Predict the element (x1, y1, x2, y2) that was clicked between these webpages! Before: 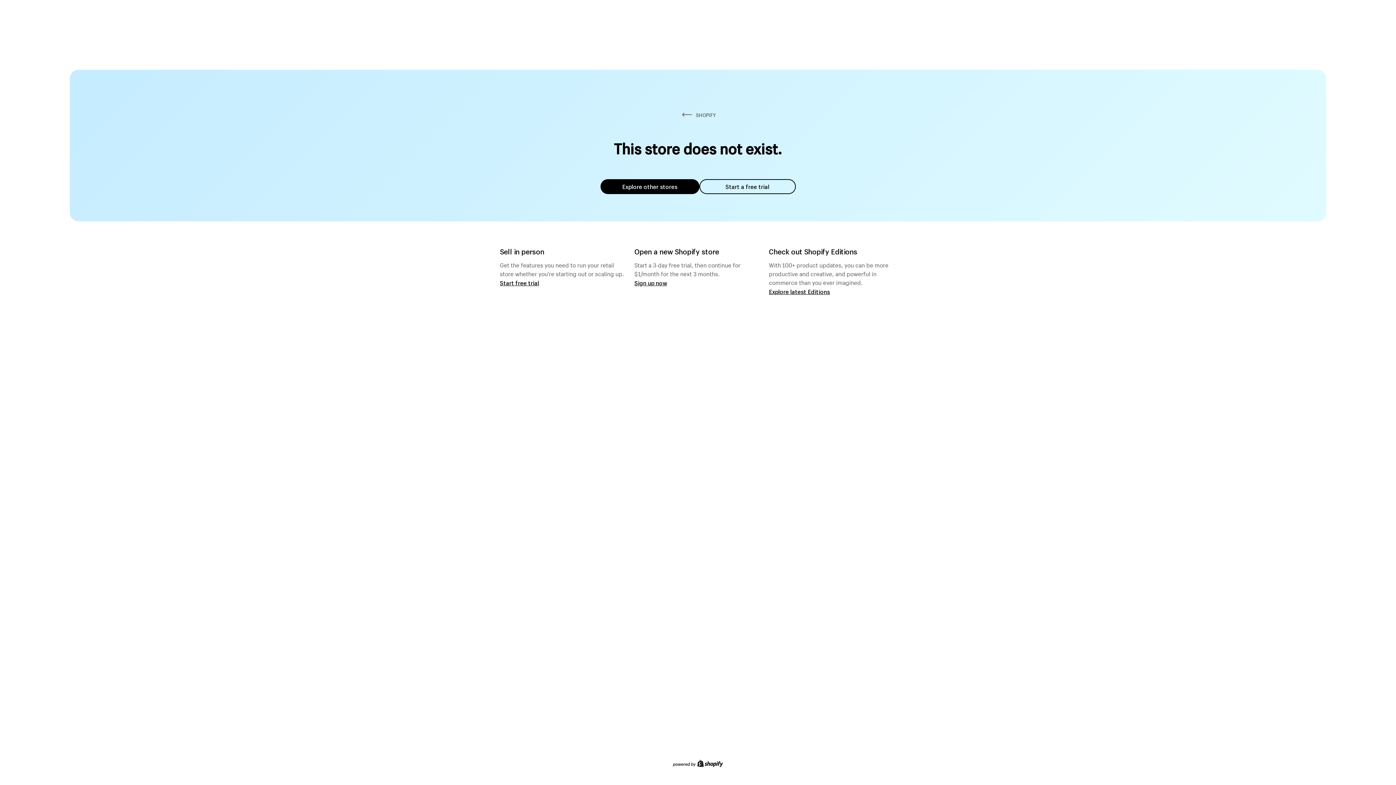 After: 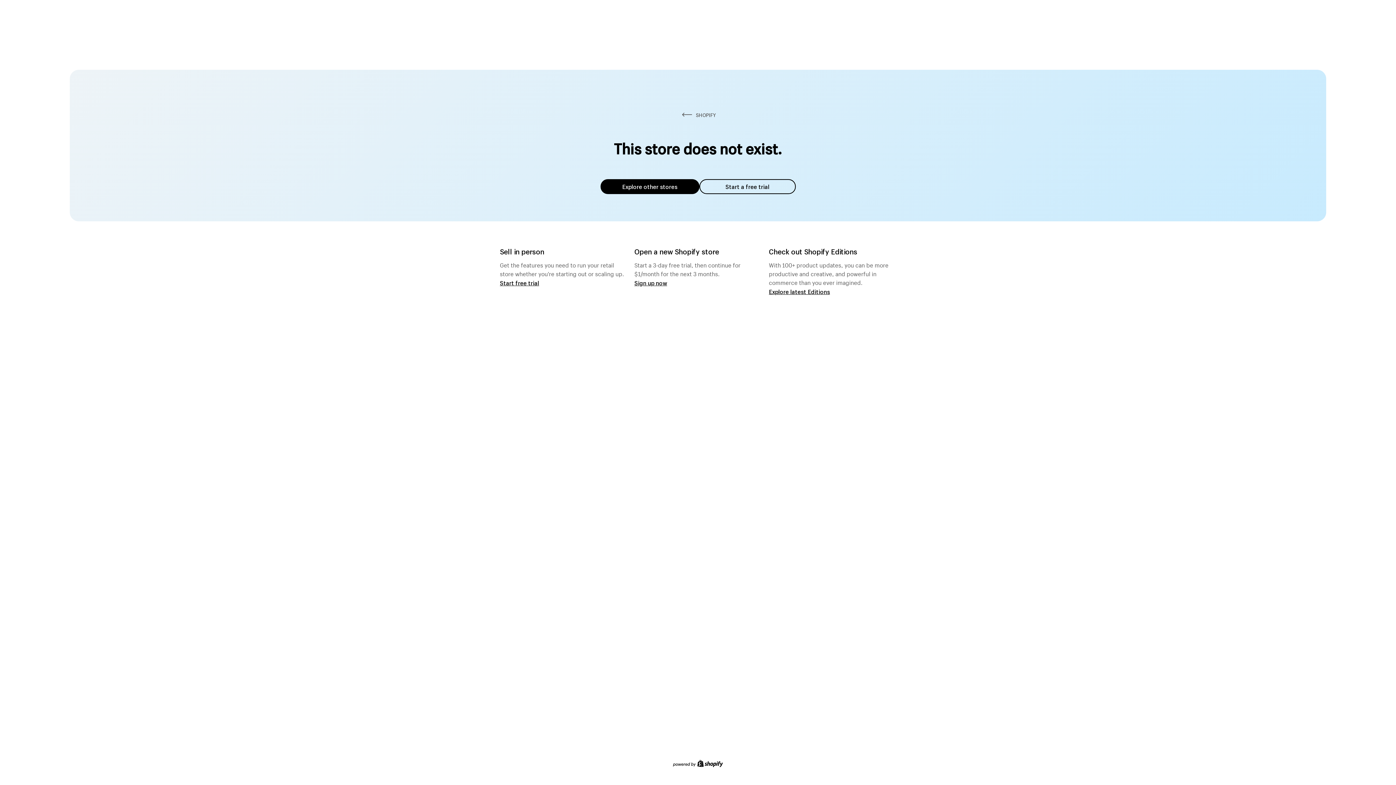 Action: bbox: (600, 179, 699, 194) label: Explore other stores